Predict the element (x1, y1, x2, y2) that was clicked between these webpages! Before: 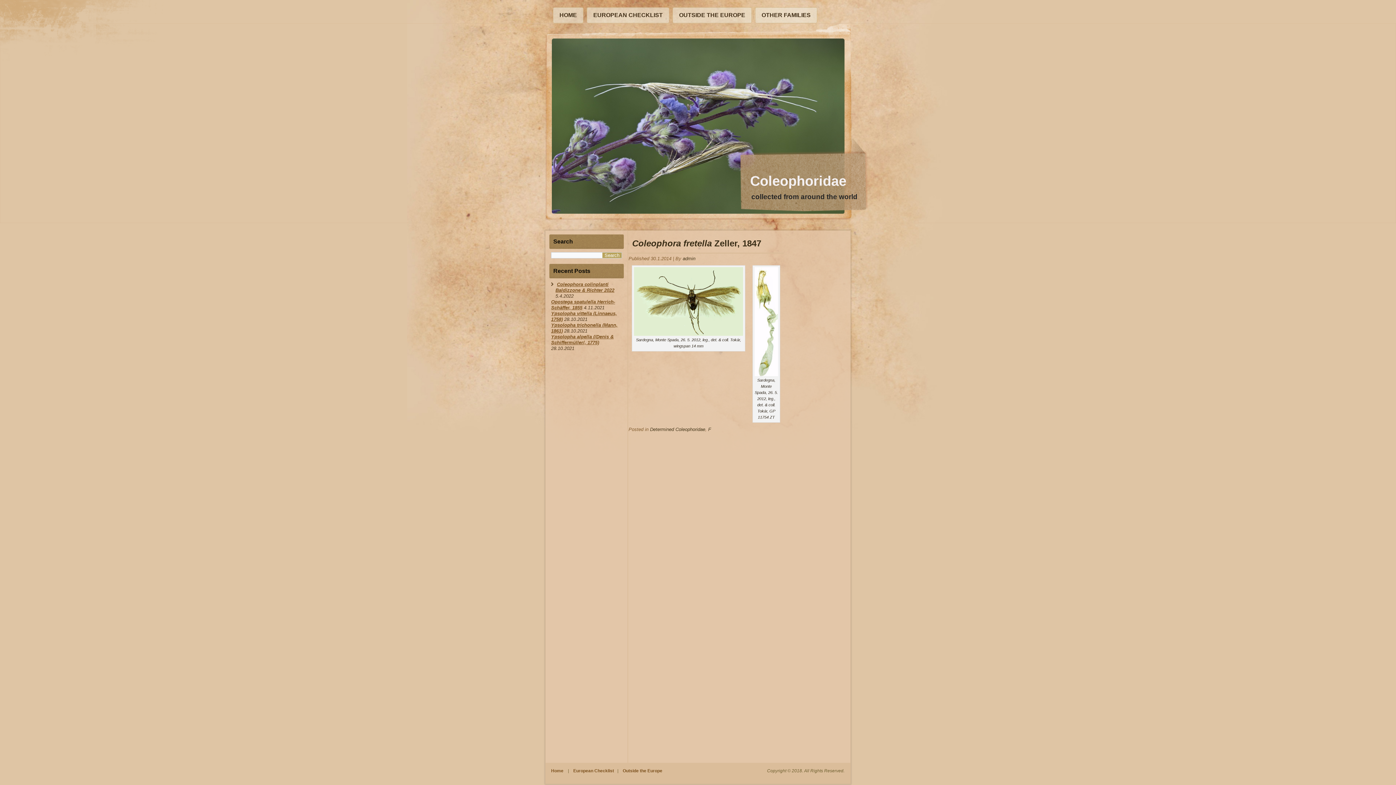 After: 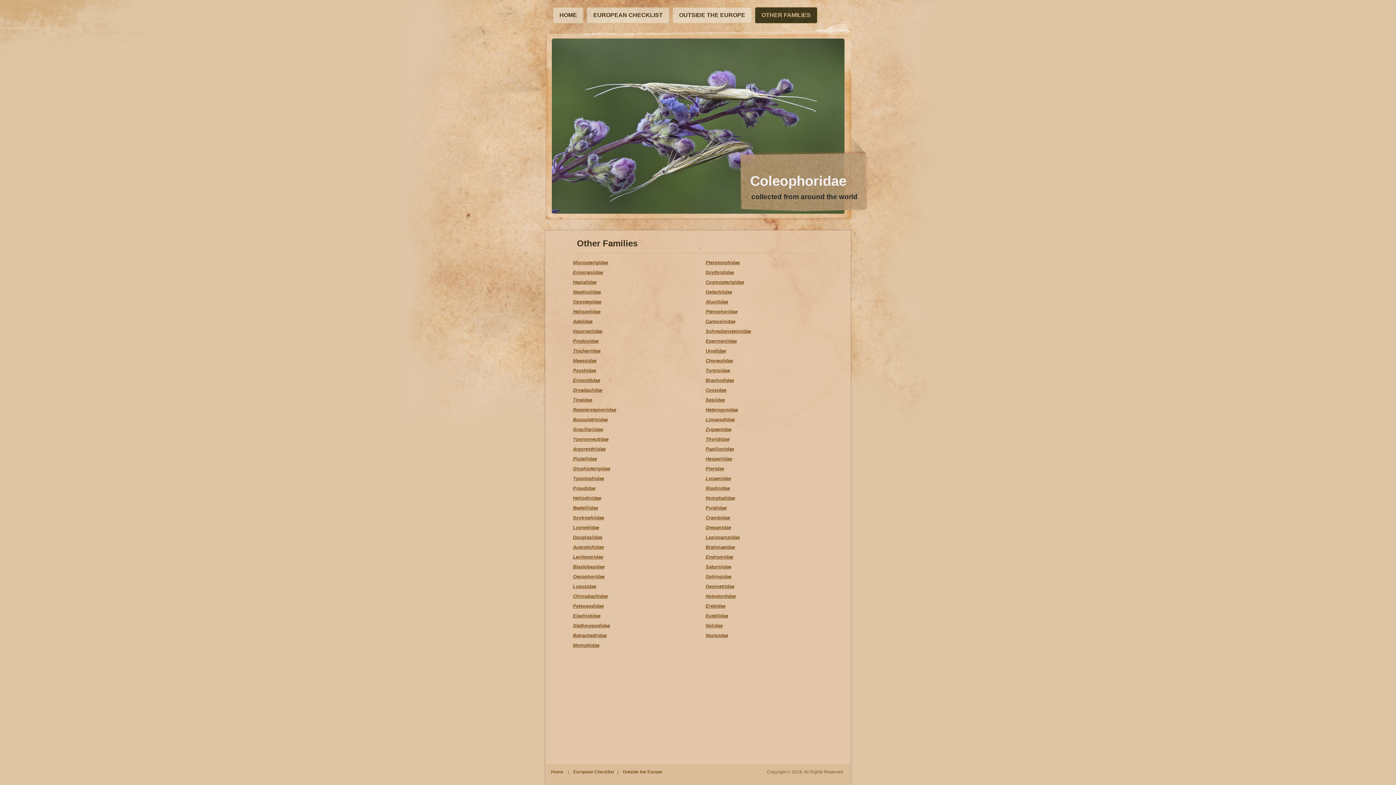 Action: bbox: (755, 7, 817, 23) label: OTHER FAMILIES